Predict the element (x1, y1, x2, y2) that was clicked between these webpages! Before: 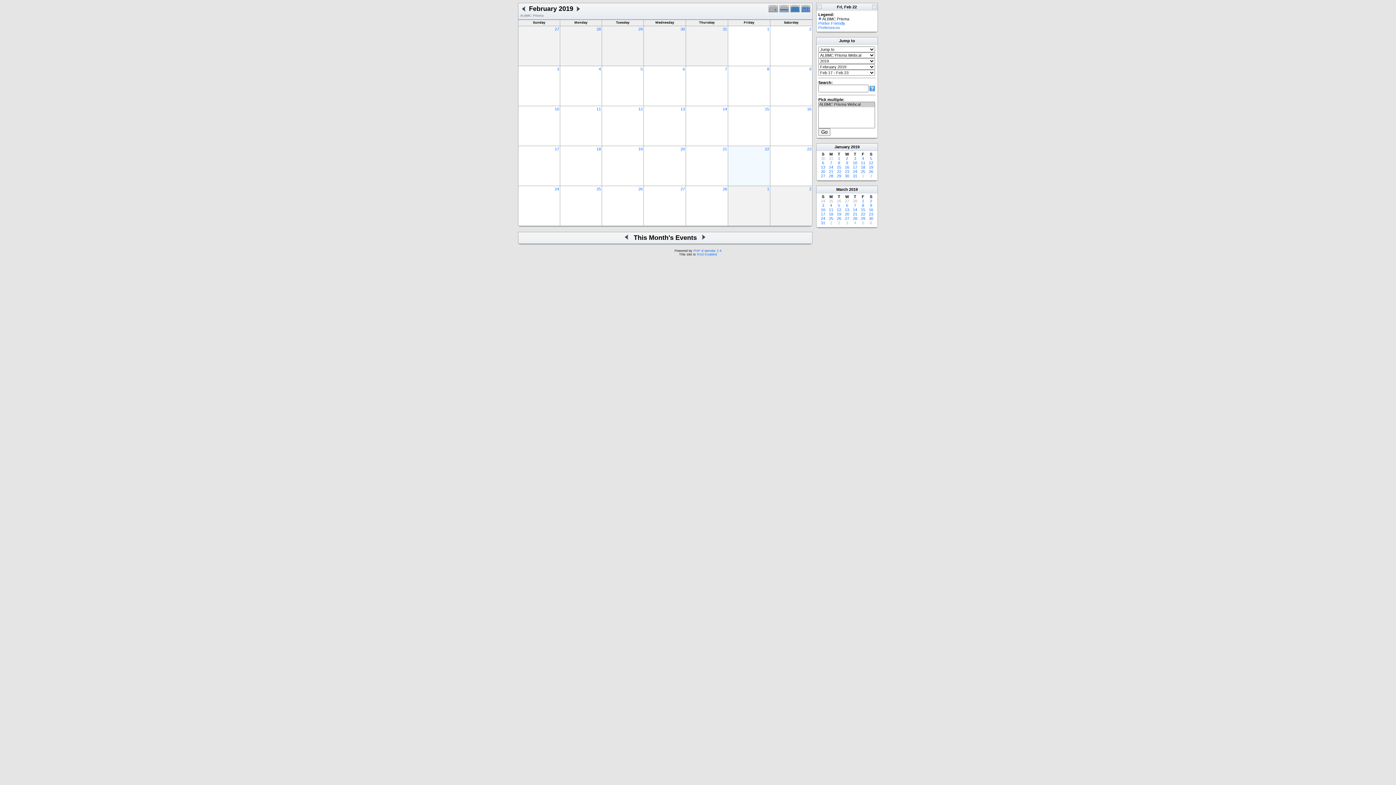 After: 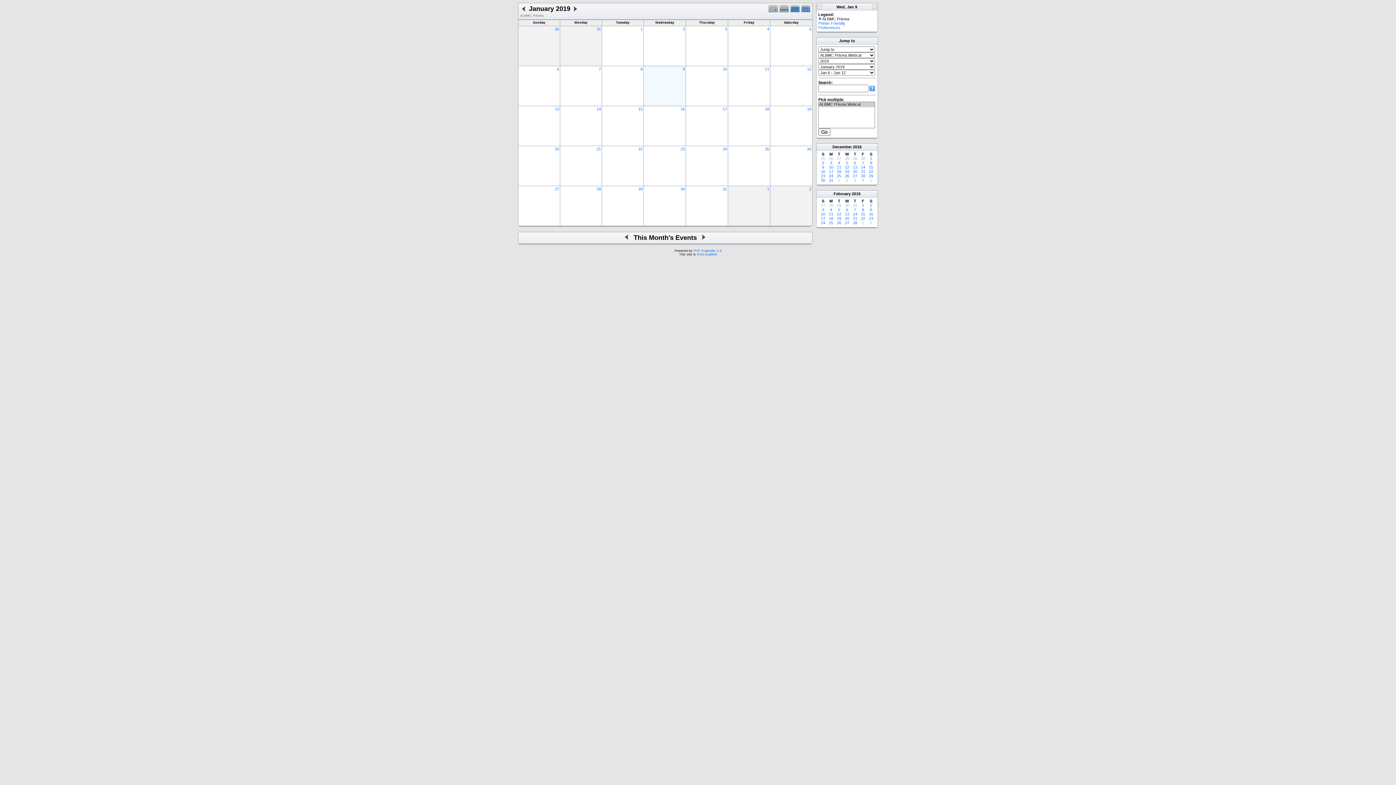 Action: label: 9 bbox: (846, 160, 848, 165)